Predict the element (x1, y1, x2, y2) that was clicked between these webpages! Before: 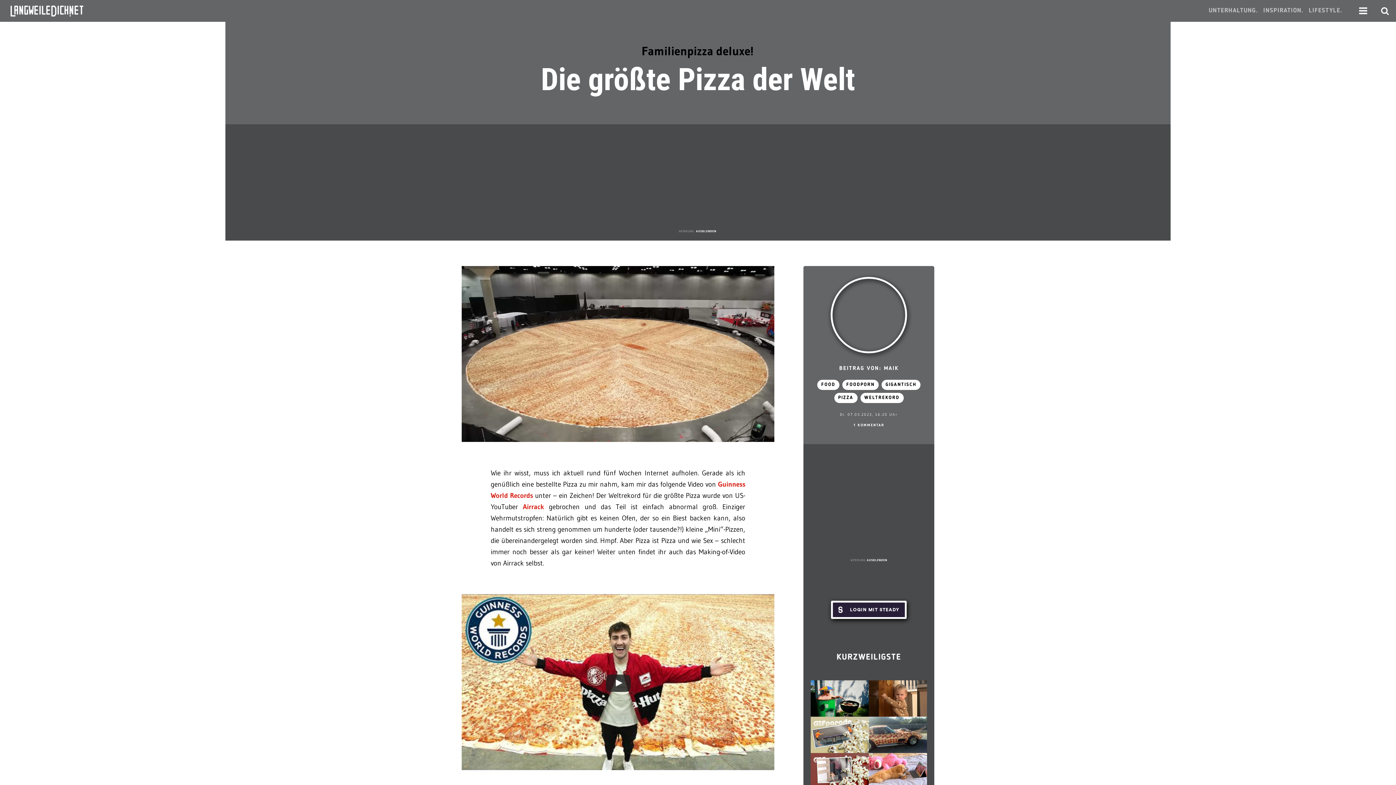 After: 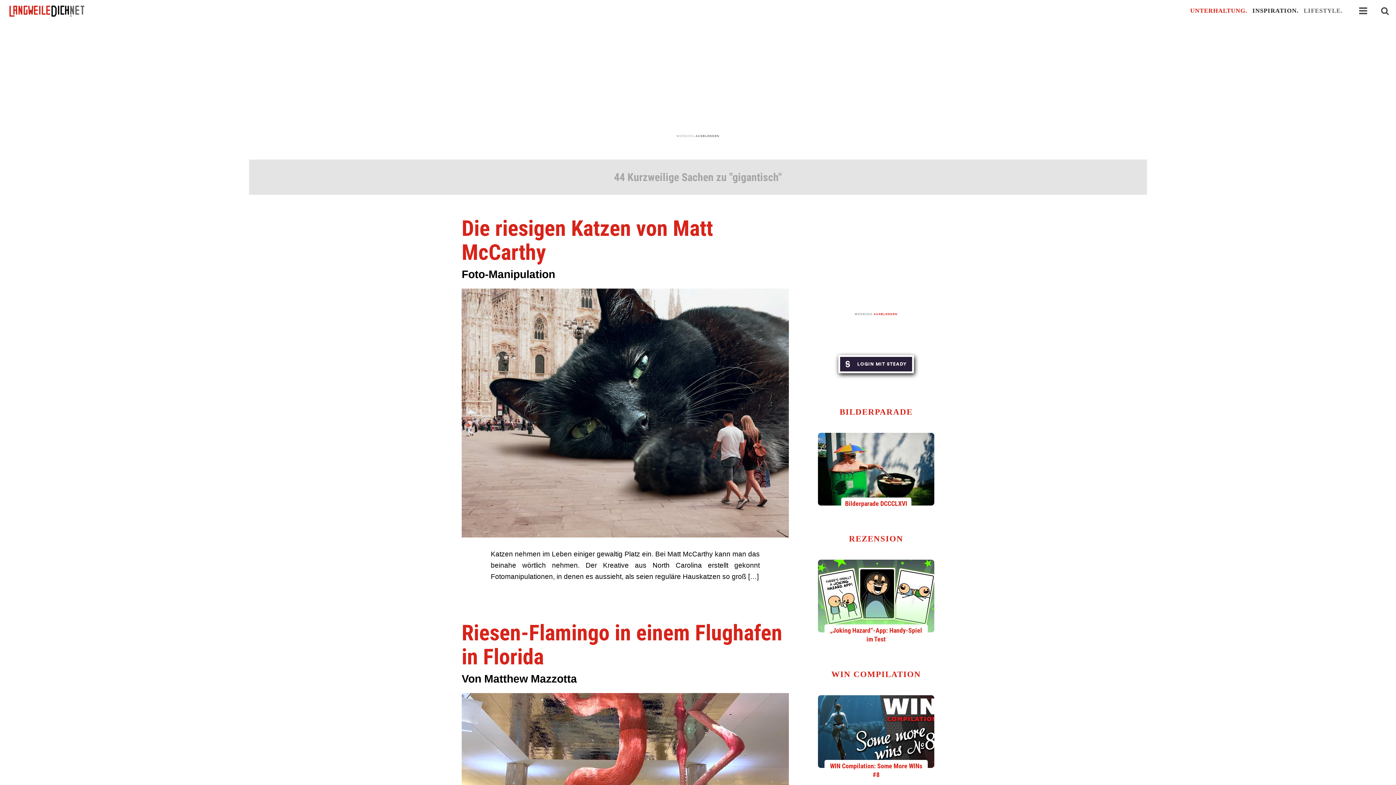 Action: label: GIGANTISCH bbox: (881, 380, 920, 390)